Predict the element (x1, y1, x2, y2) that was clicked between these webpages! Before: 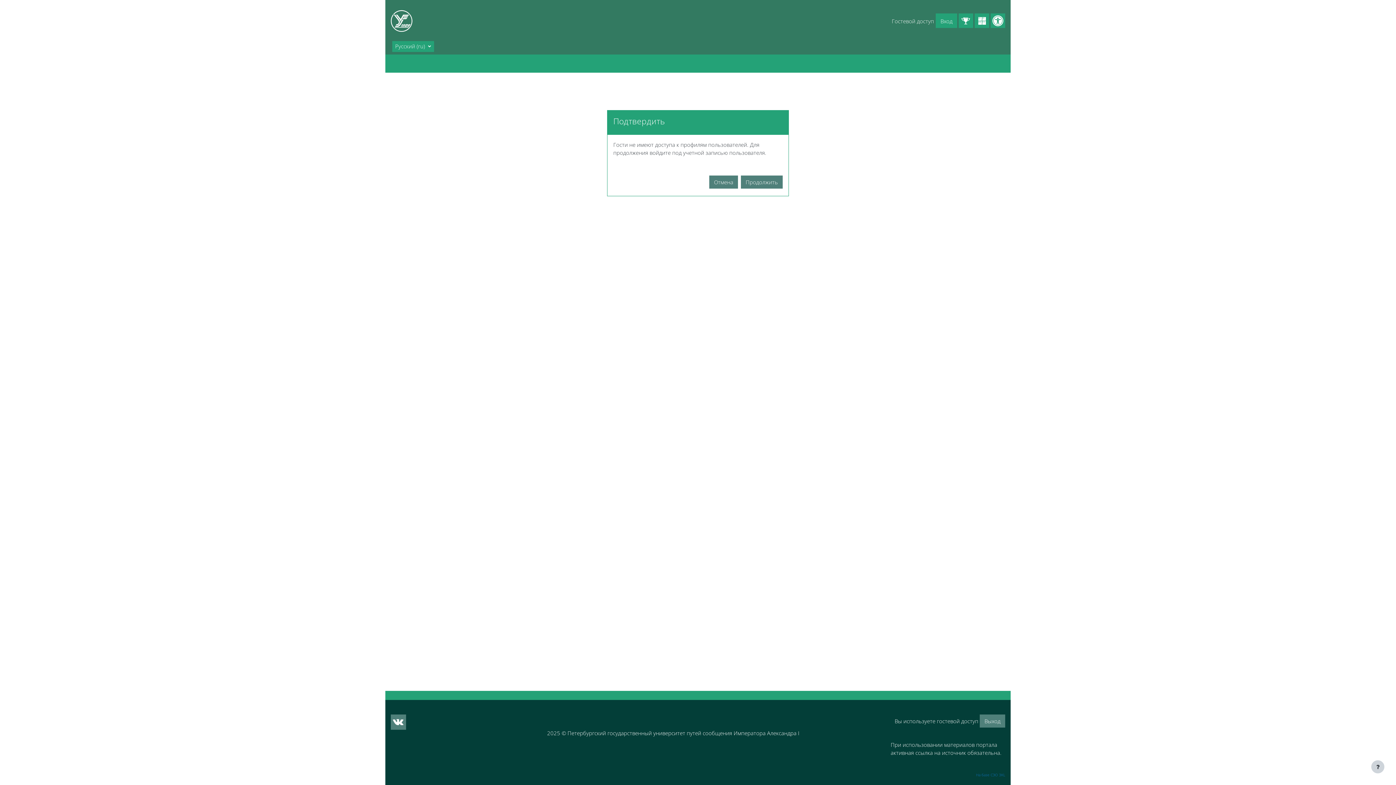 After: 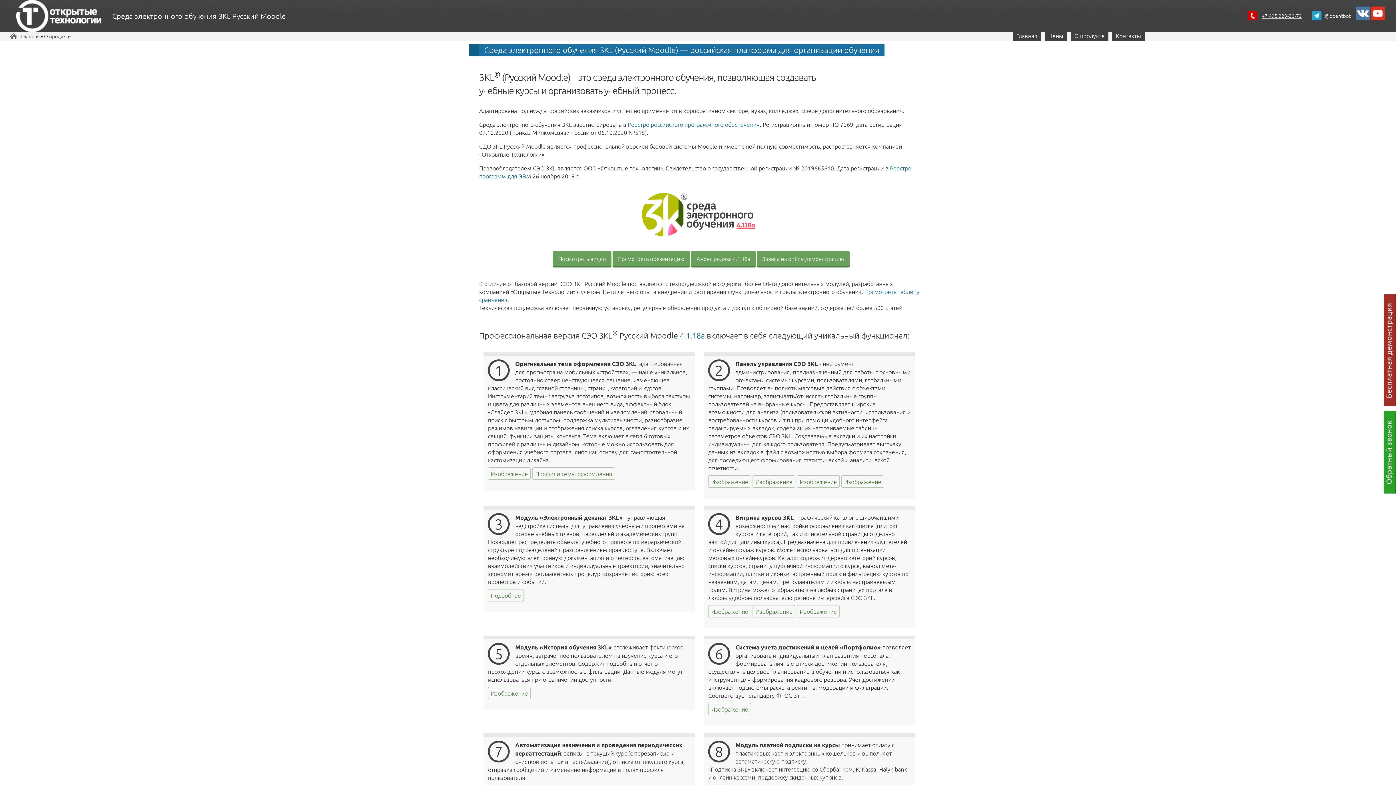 Action: bbox: (976, 772, 1005, 778) label: На базе СЭО 3KL